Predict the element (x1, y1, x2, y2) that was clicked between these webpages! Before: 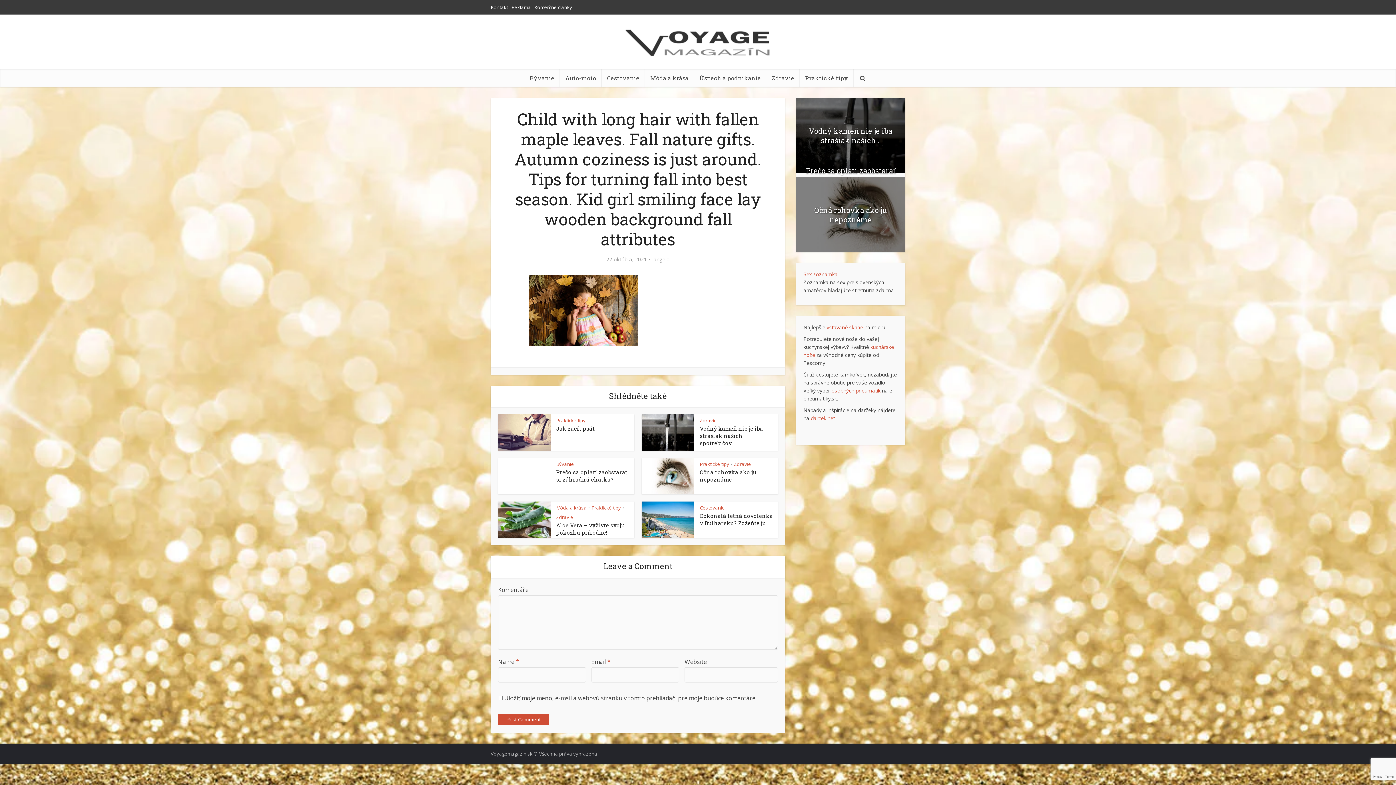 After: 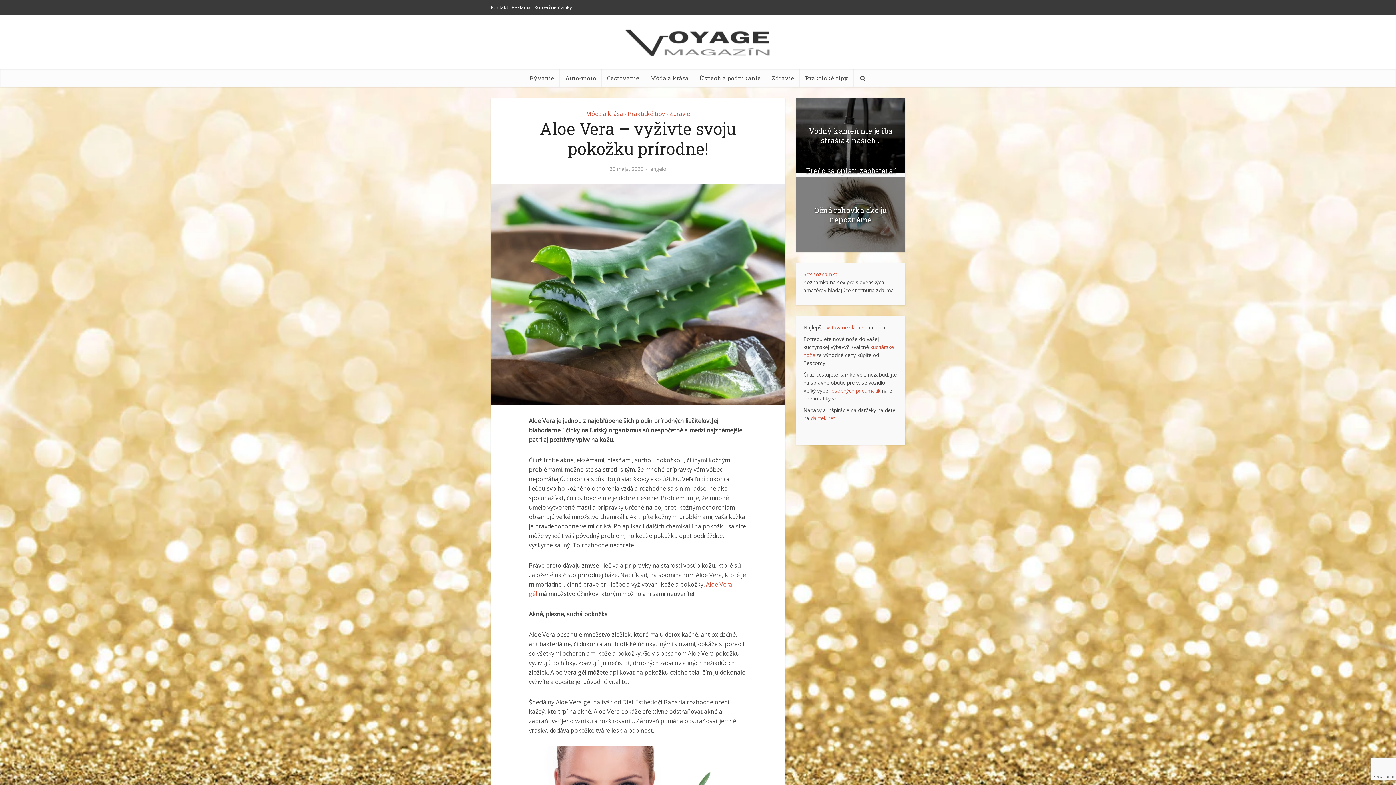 Action: label: Aloe Vera – vyživte svoju pokožku prírodne! bbox: (556, 521, 625, 536)